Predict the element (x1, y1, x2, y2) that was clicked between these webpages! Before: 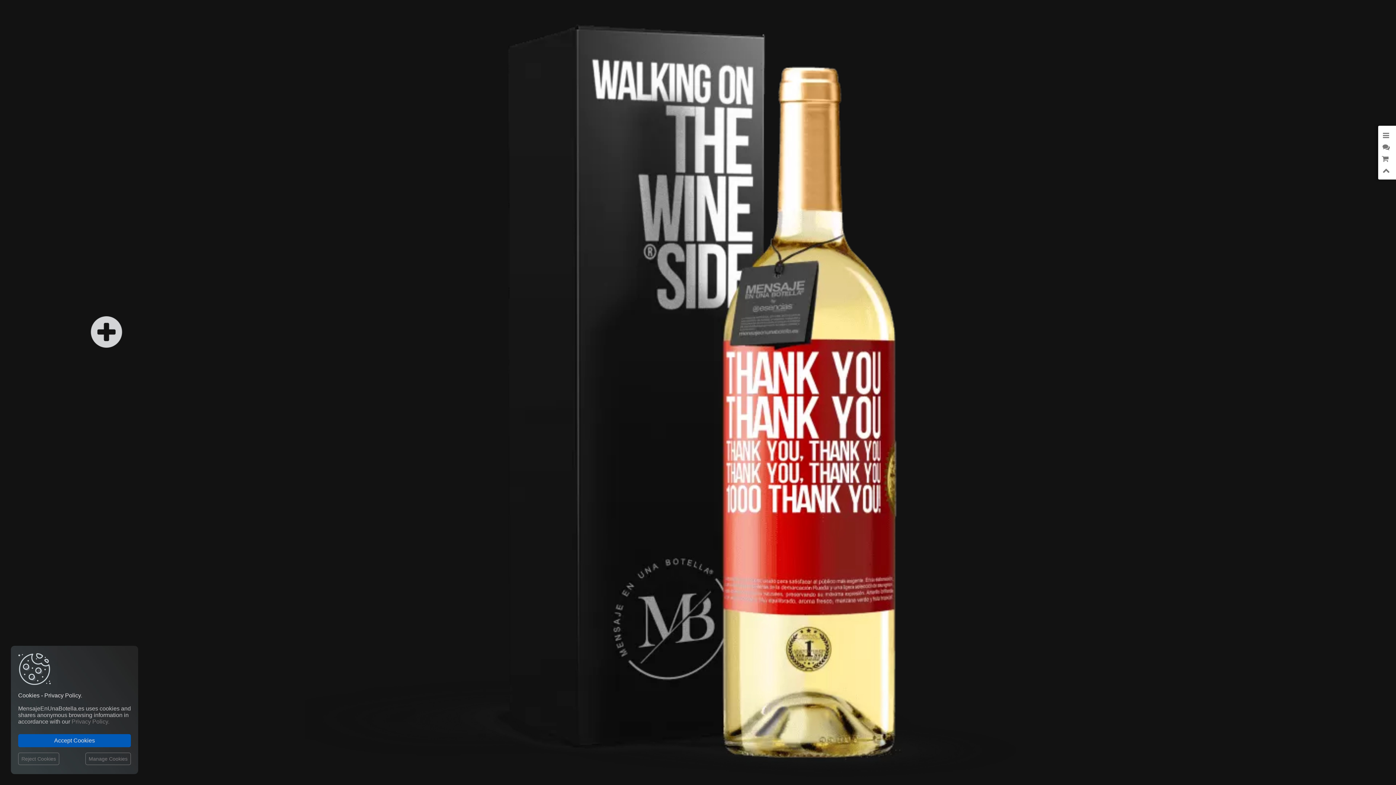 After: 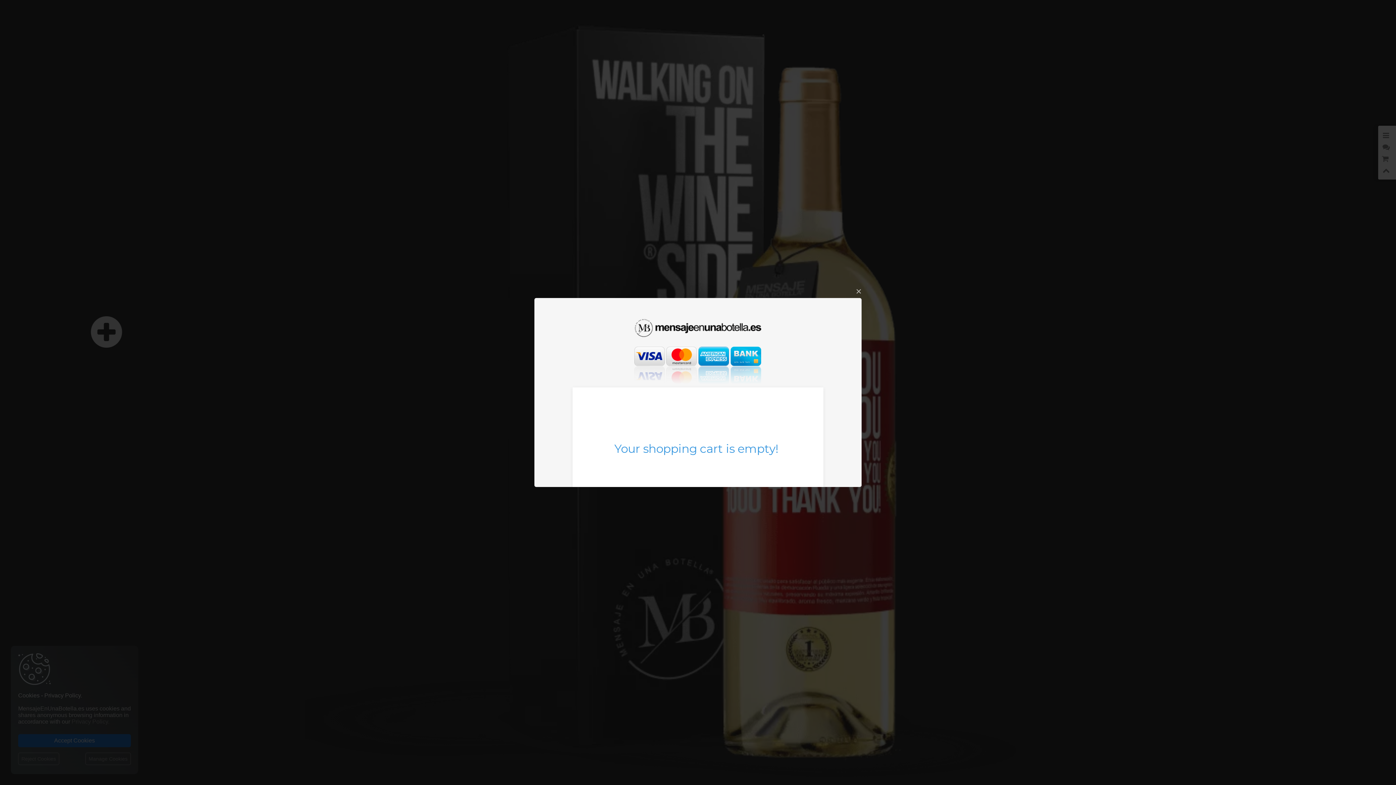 Action: bbox: (1378, 154, 1385, 159)